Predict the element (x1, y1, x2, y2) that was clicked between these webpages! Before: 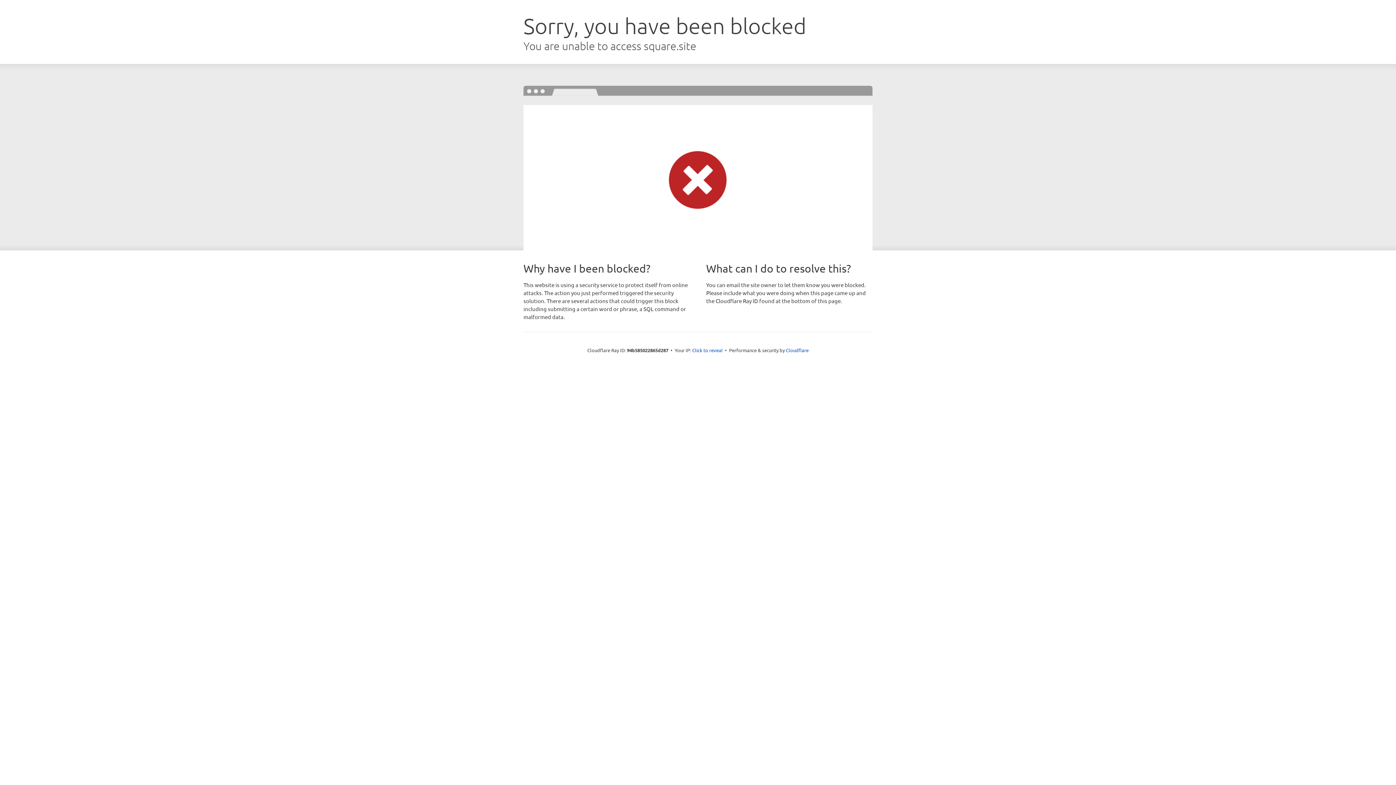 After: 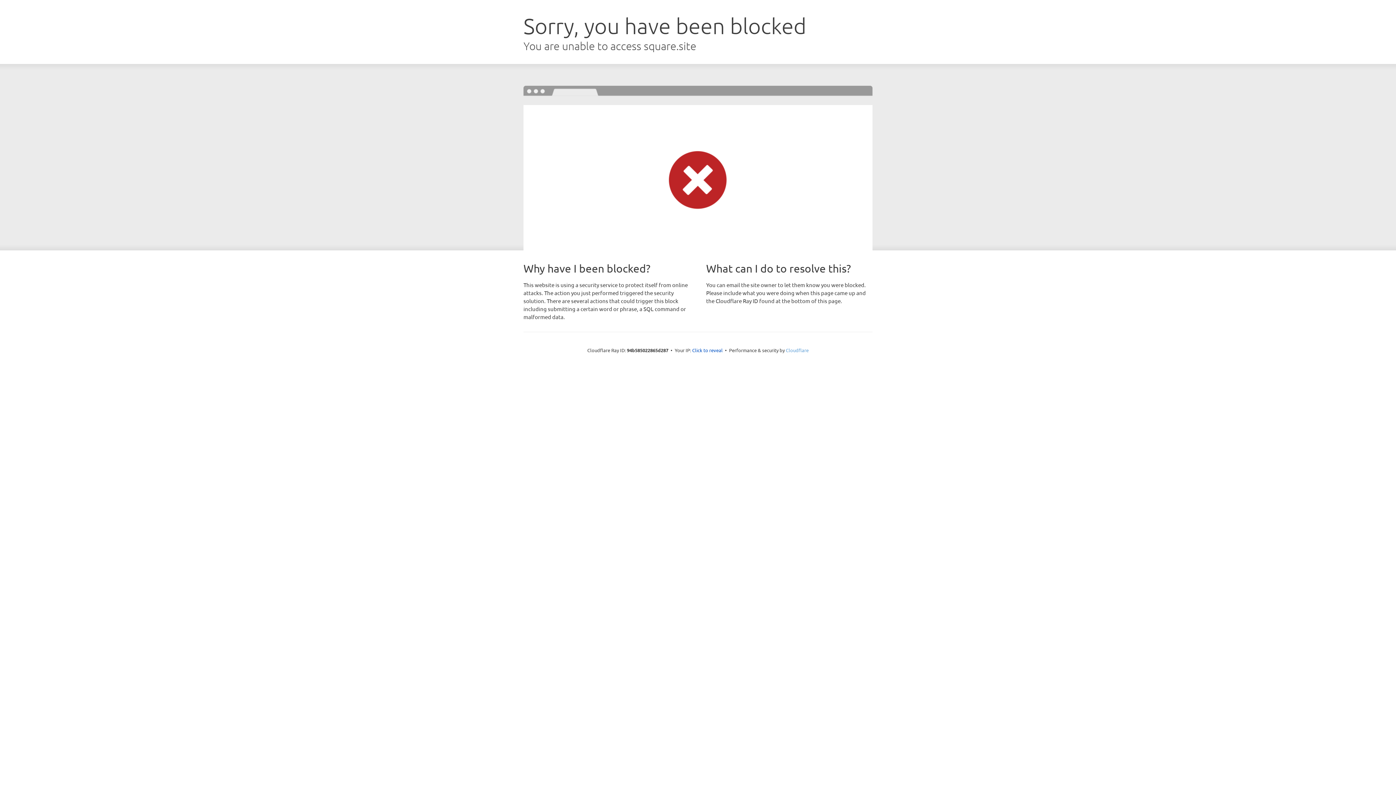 Action: label: Cloudflare bbox: (786, 347, 808, 353)